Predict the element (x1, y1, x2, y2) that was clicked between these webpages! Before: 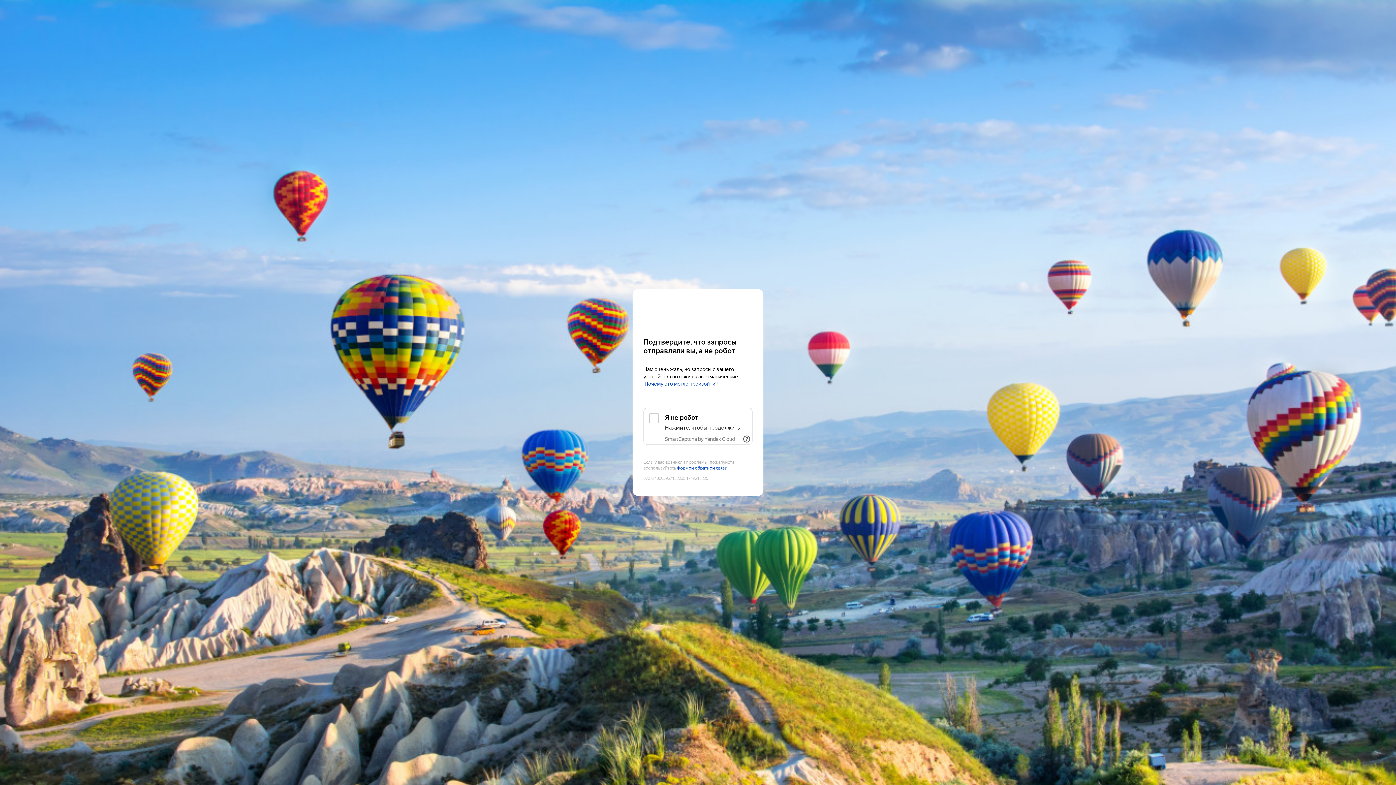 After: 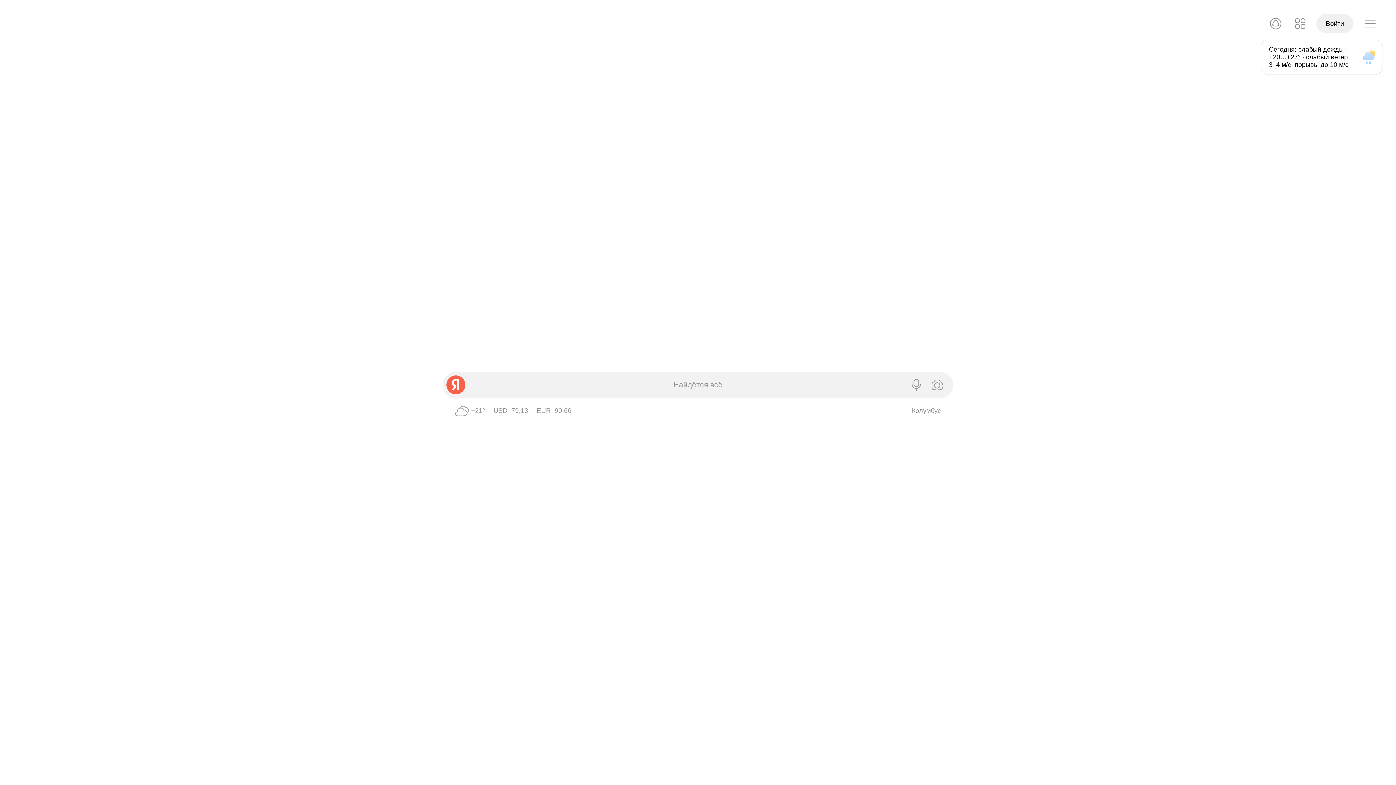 Action: label: Yandex bbox: (643, 303, 752, 316)